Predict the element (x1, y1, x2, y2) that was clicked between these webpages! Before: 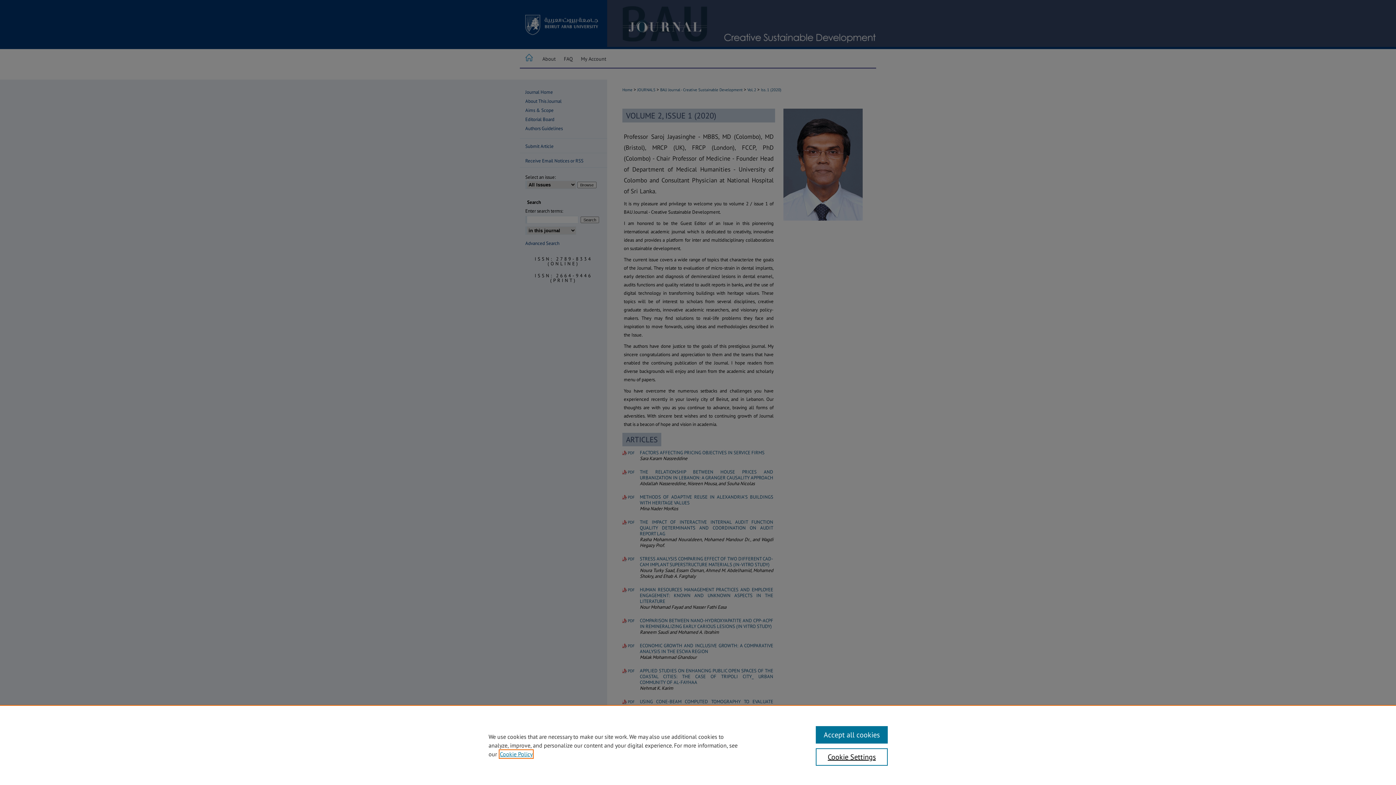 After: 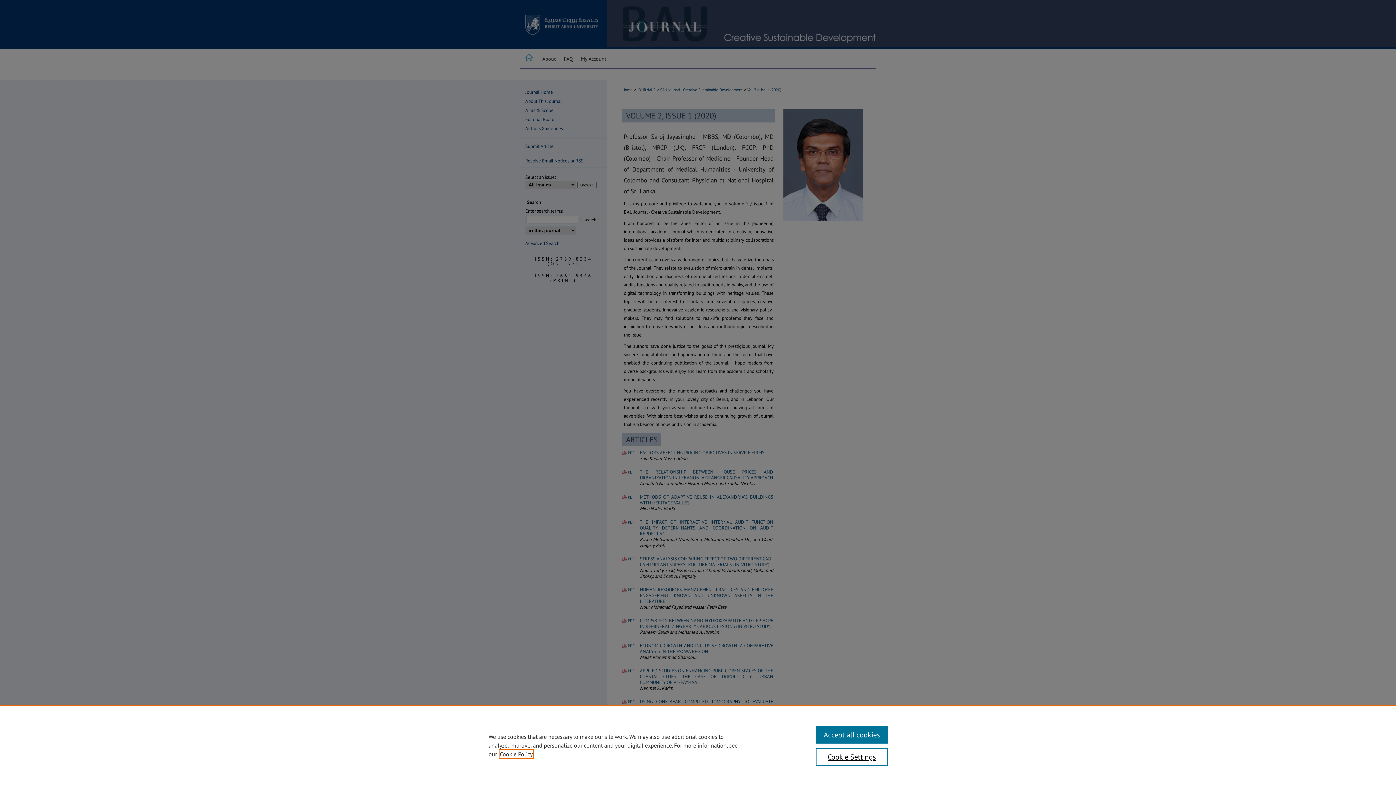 Action: bbox: (500, 750, 532, 758) label: , opens in a new tab